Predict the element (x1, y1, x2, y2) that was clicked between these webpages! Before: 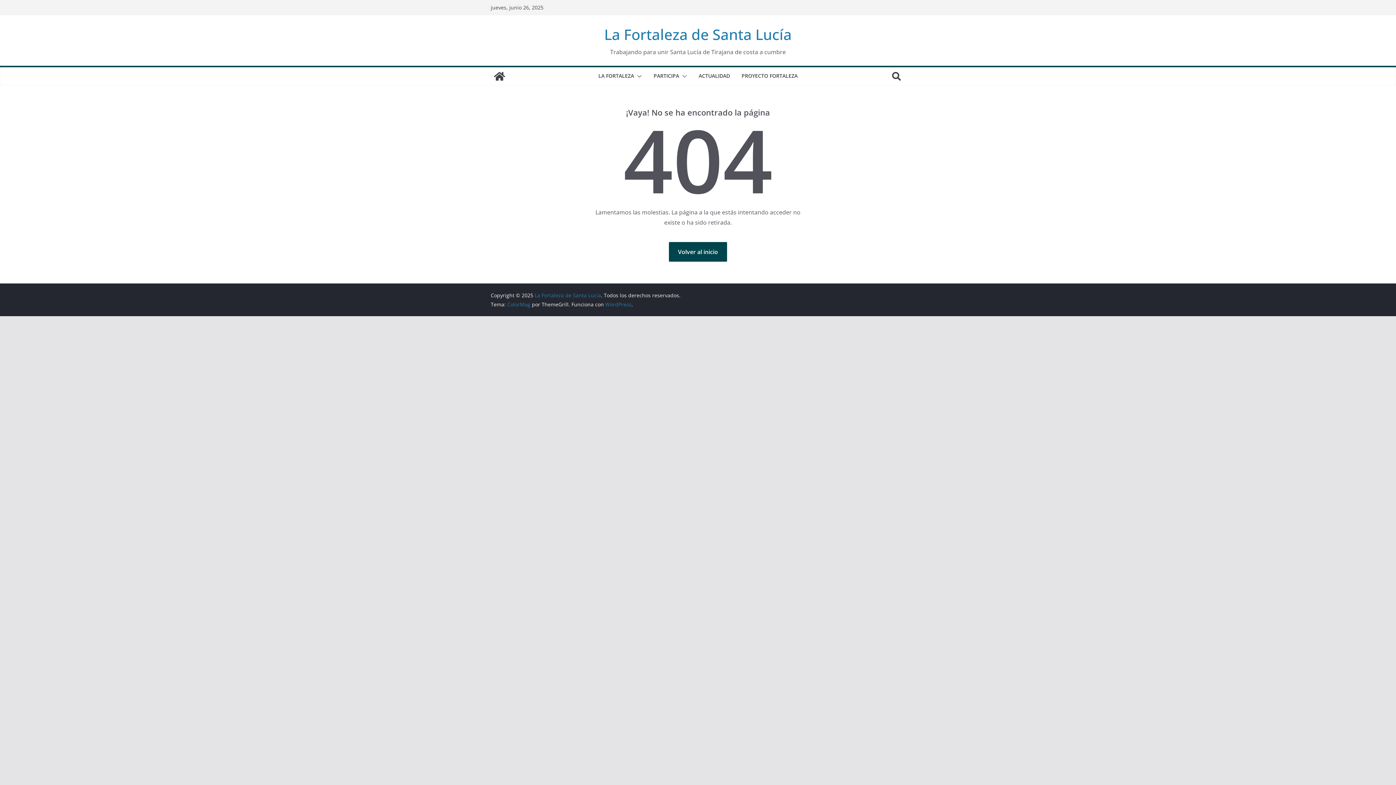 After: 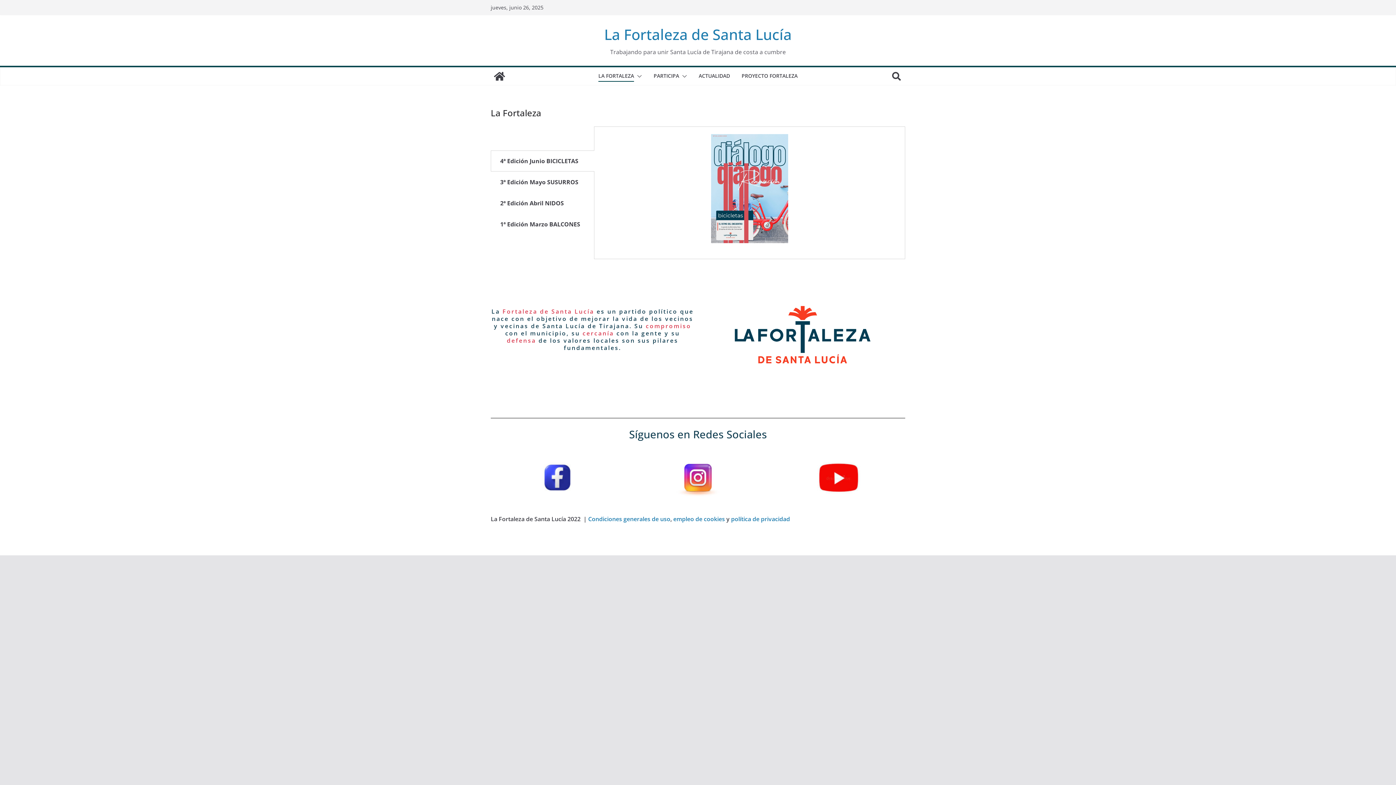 Action: bbox: (604, 24, 792, 44) label: La Fortaleza de Santa Lucía